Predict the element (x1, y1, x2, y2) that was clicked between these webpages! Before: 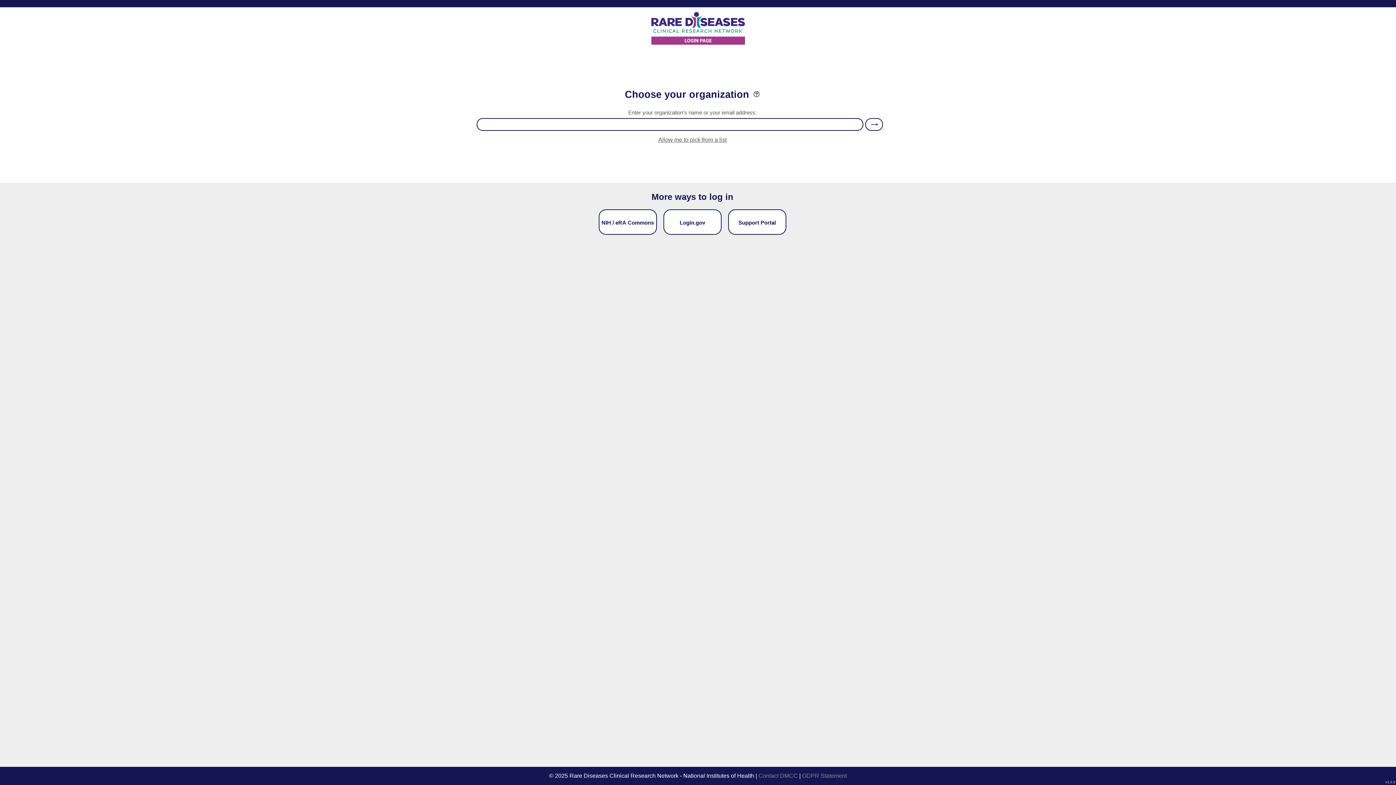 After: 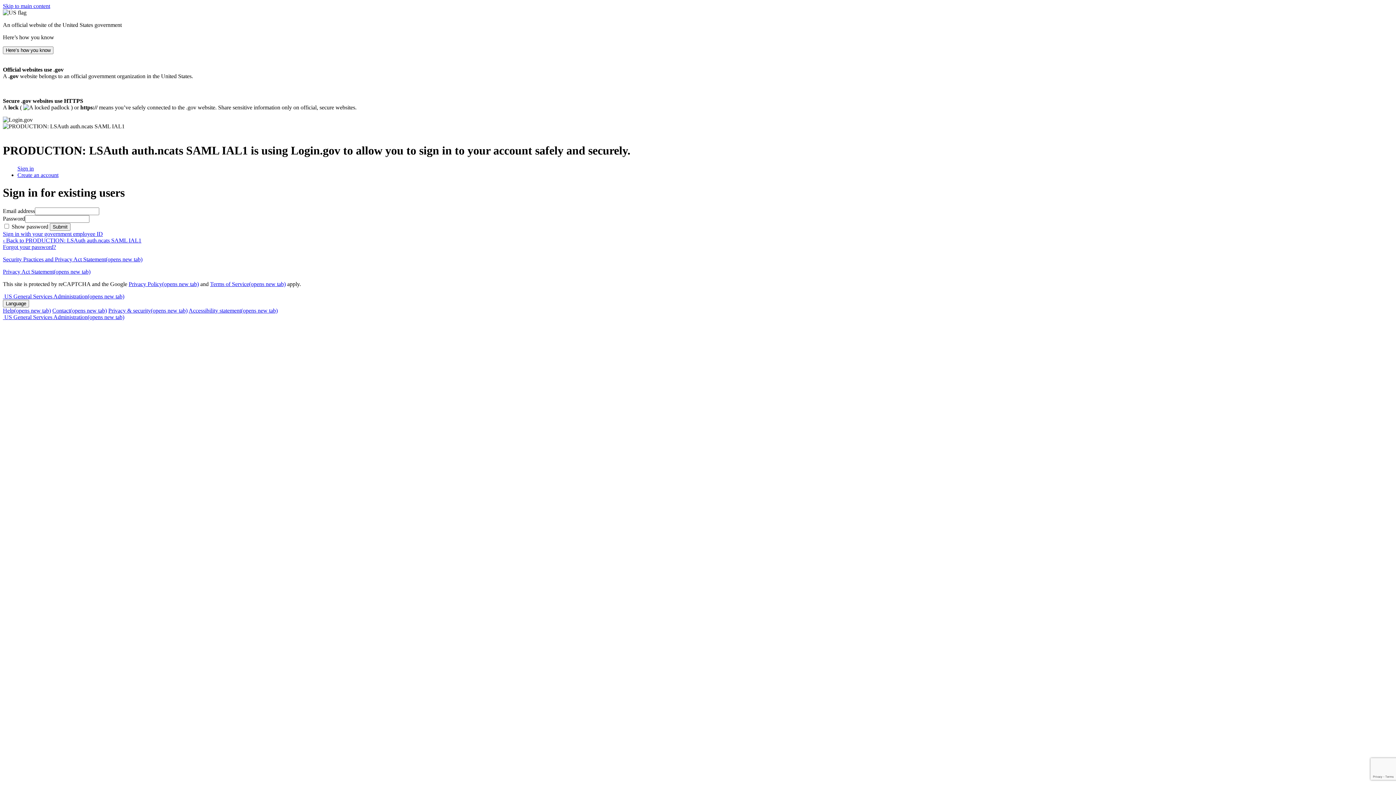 Action: bbox: (663, 209, 721, 234) label: Login.gov